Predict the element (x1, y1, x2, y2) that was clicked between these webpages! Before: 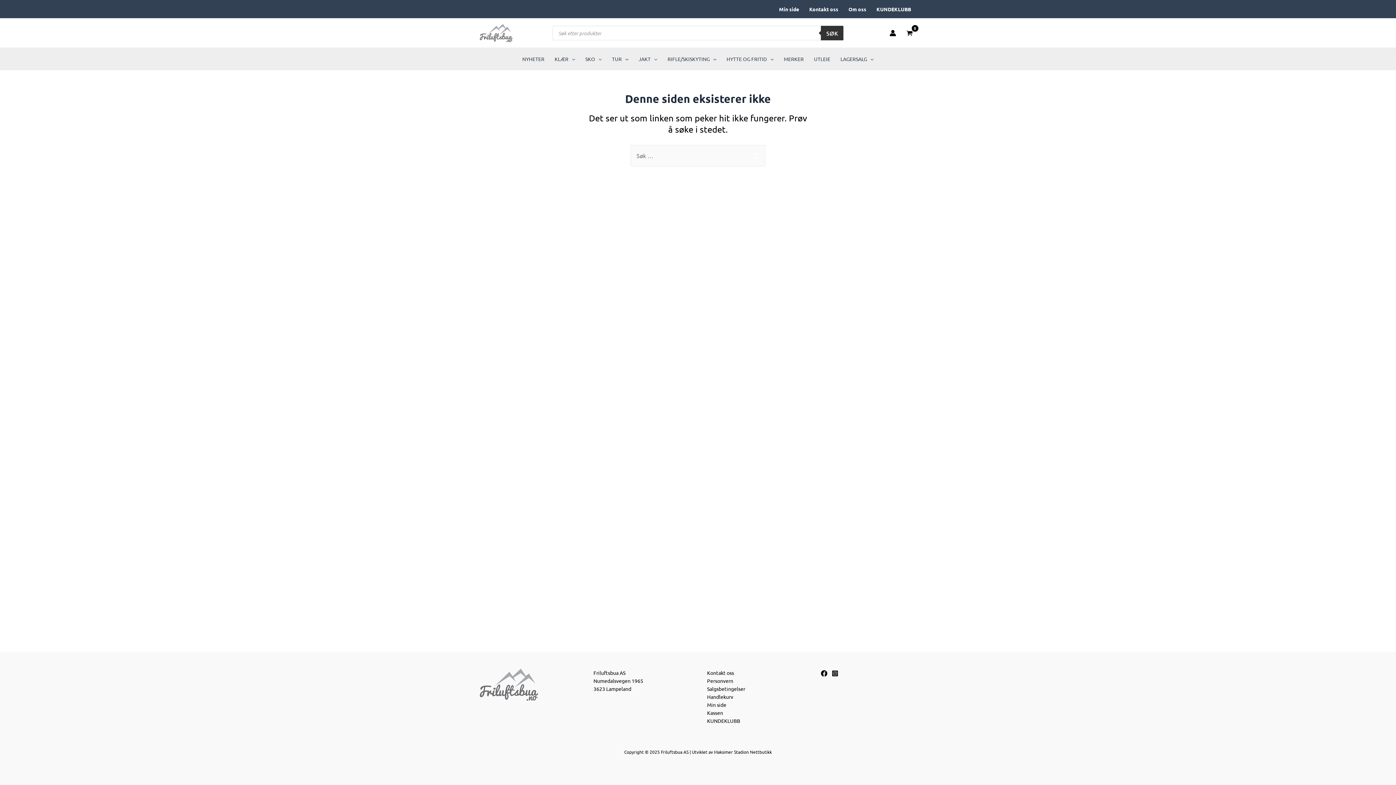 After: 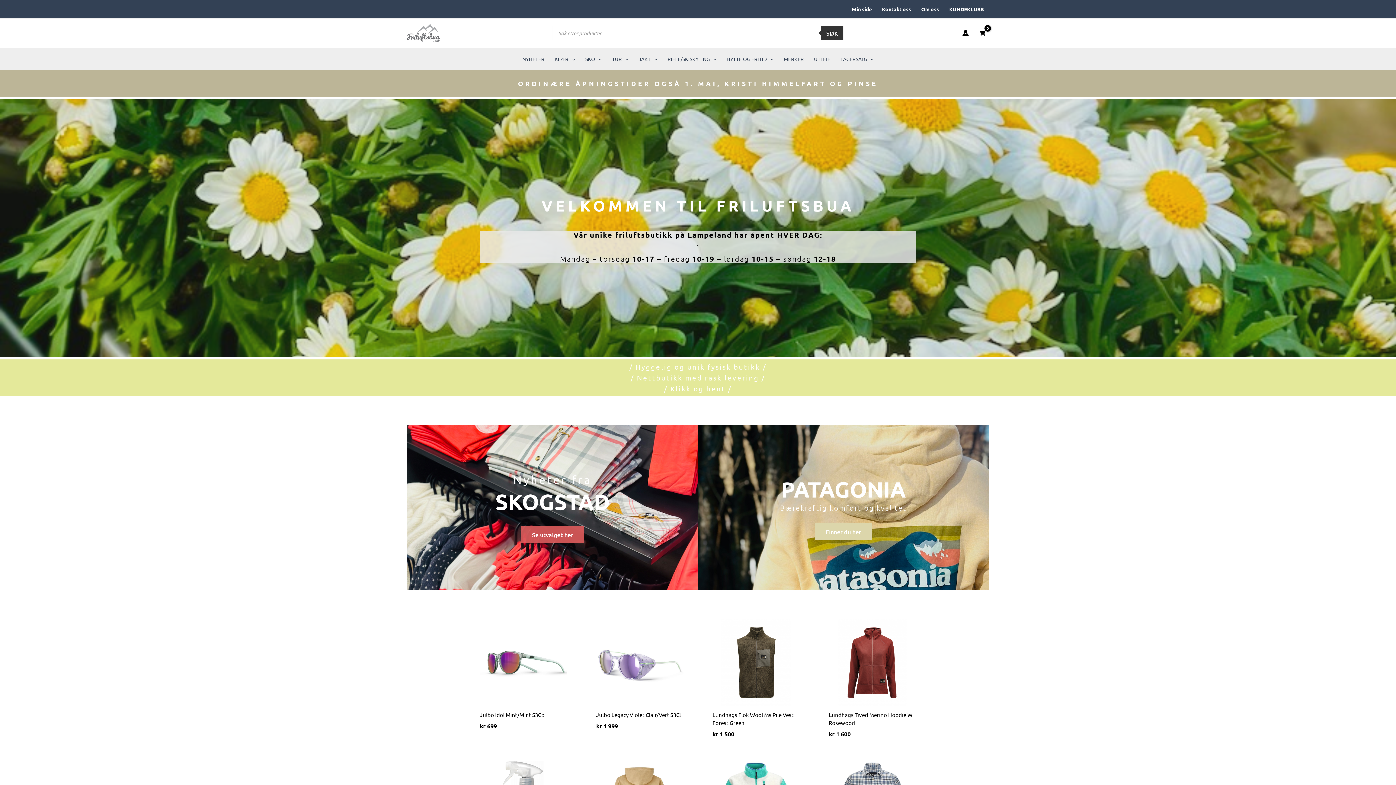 Action: bbox: (480, 28, 512, 35)